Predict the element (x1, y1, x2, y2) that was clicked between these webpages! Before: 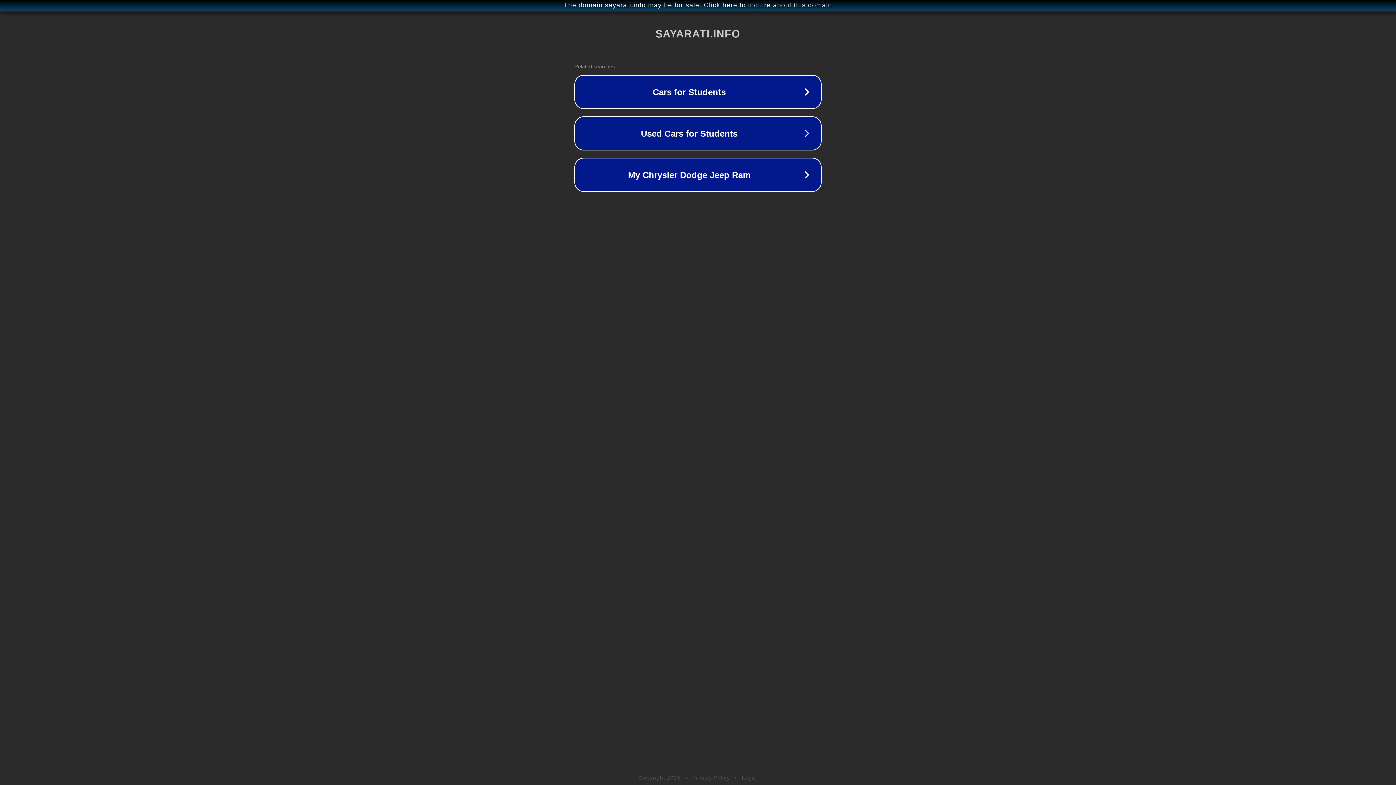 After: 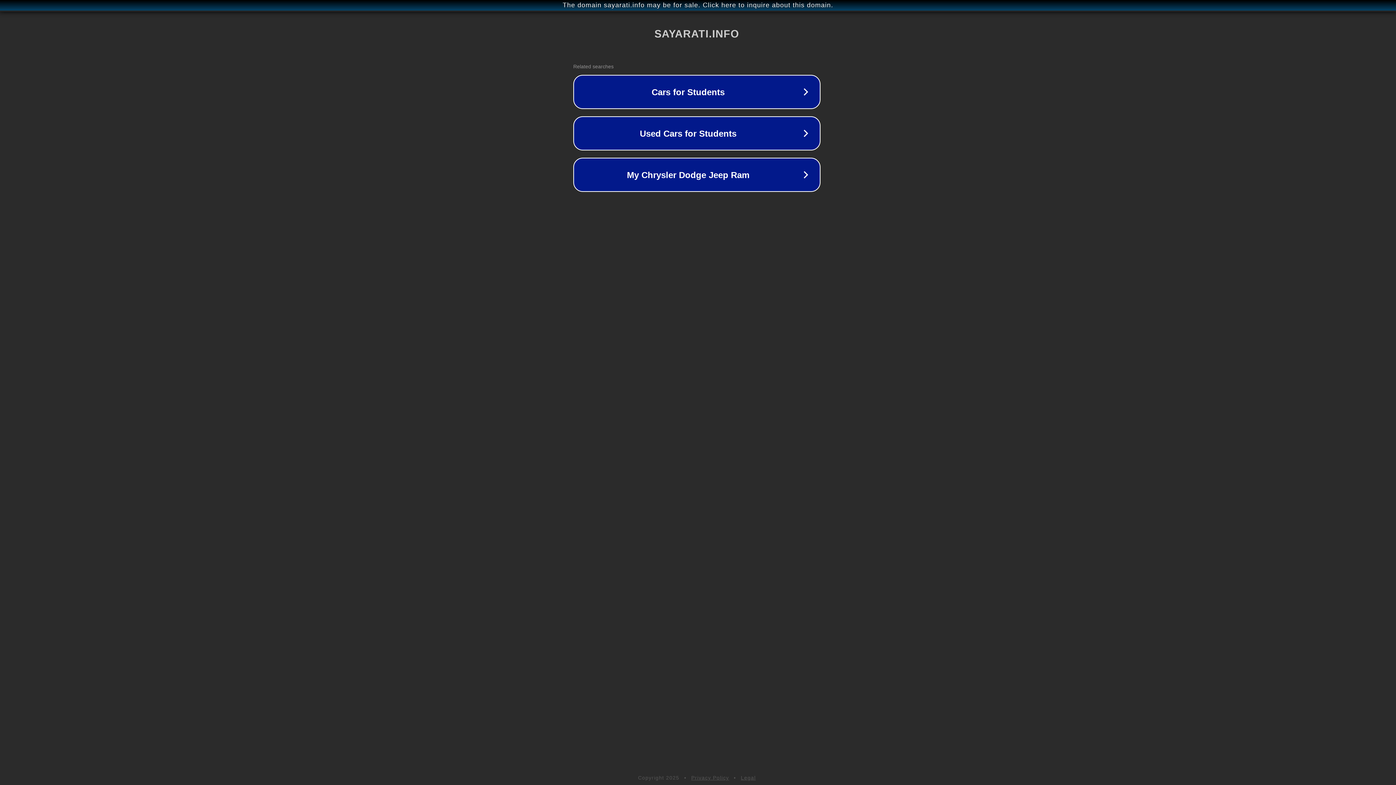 Action: label: The domain sayarati.info may be for sale. Click here to inquire about this domain. bbox: (1, 1, 1397, 9)